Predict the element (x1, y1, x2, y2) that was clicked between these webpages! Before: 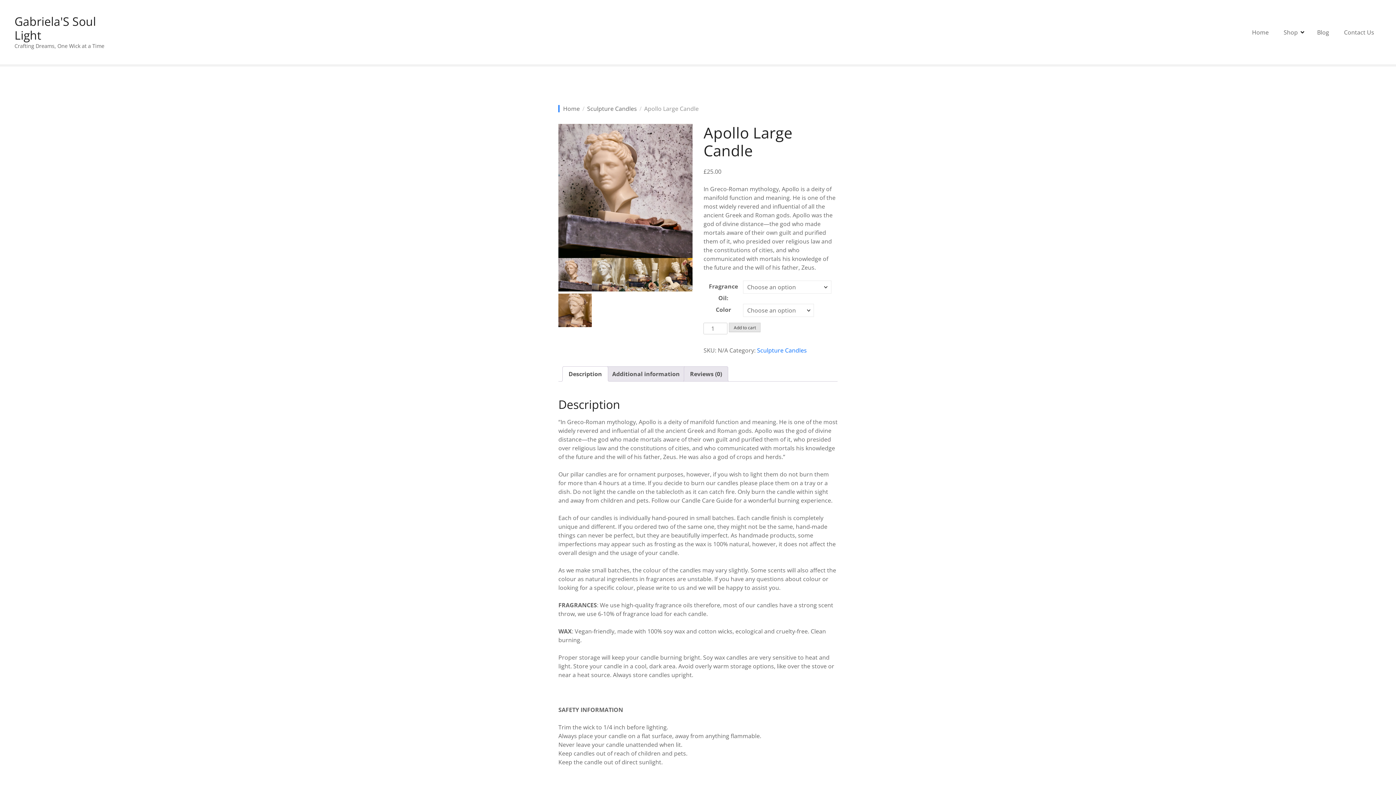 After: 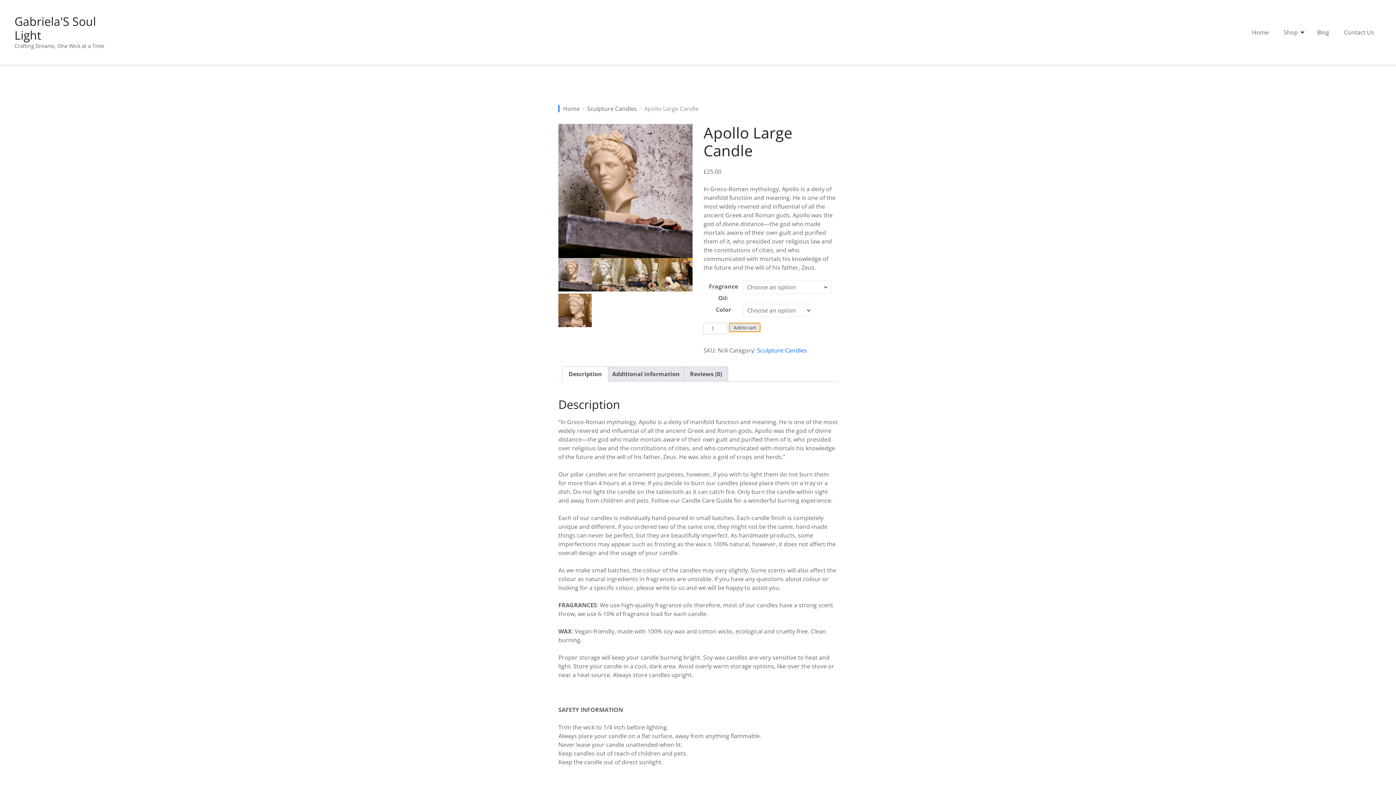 Action: label: Add to cart bbox: (729, 322, 760, 332)